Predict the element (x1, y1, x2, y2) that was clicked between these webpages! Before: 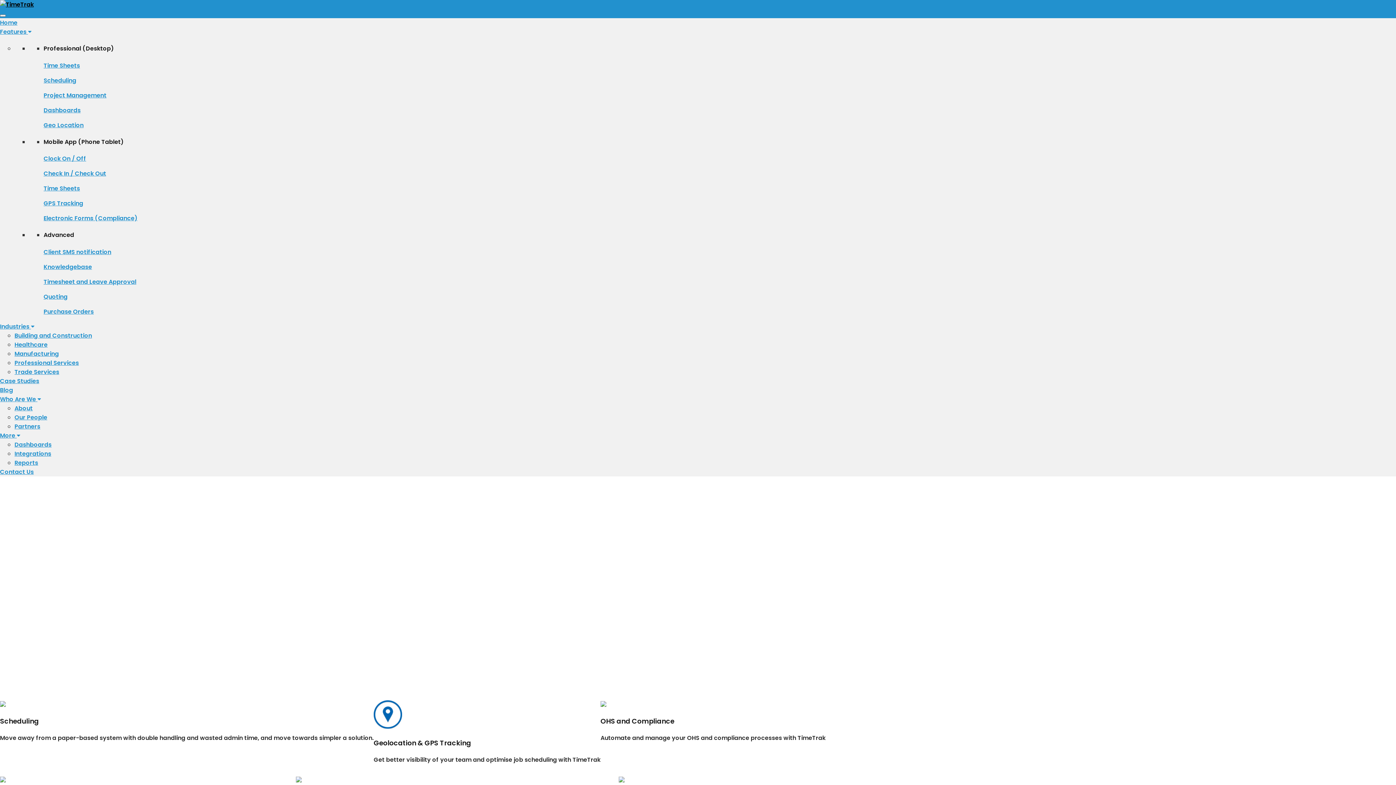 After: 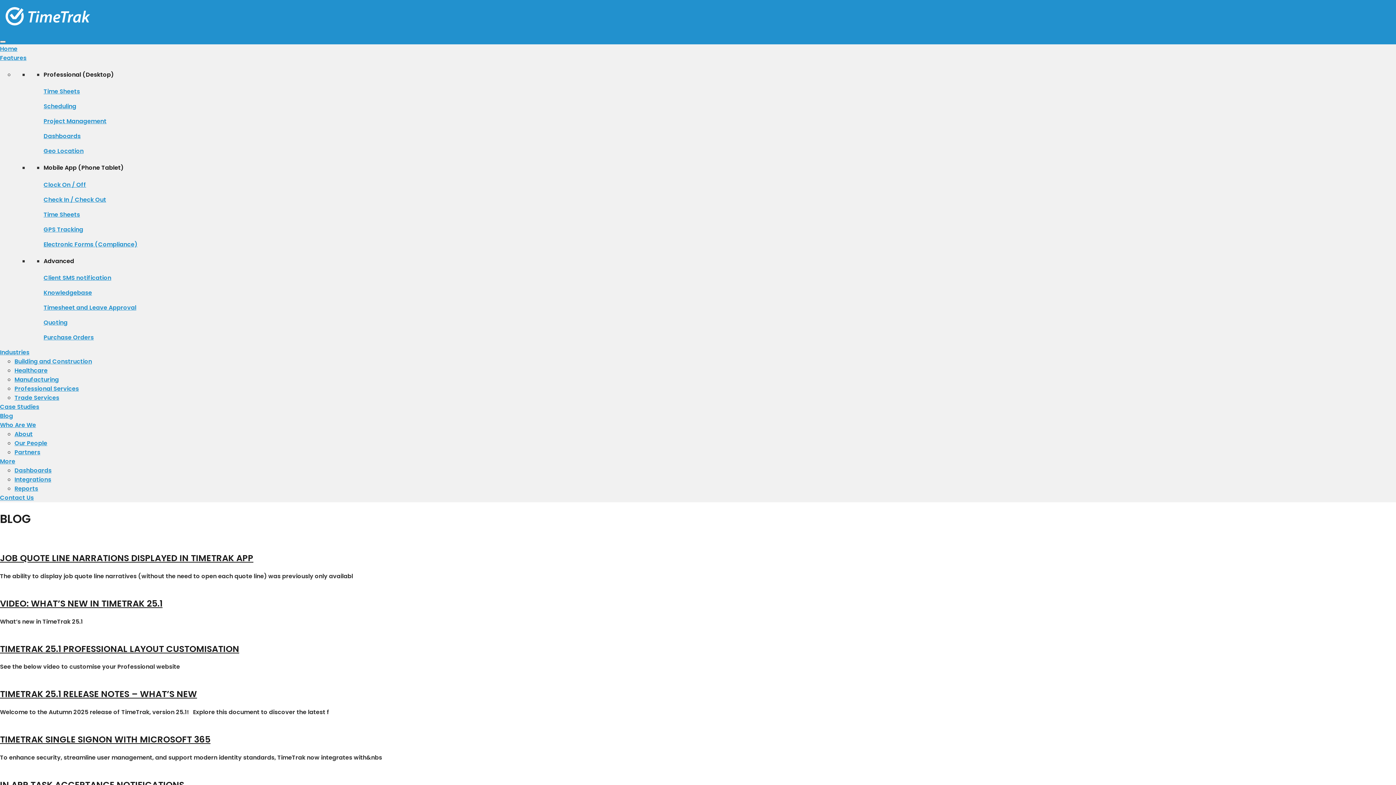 Action: label: Blog bbox: (0, 386, 13, 394)